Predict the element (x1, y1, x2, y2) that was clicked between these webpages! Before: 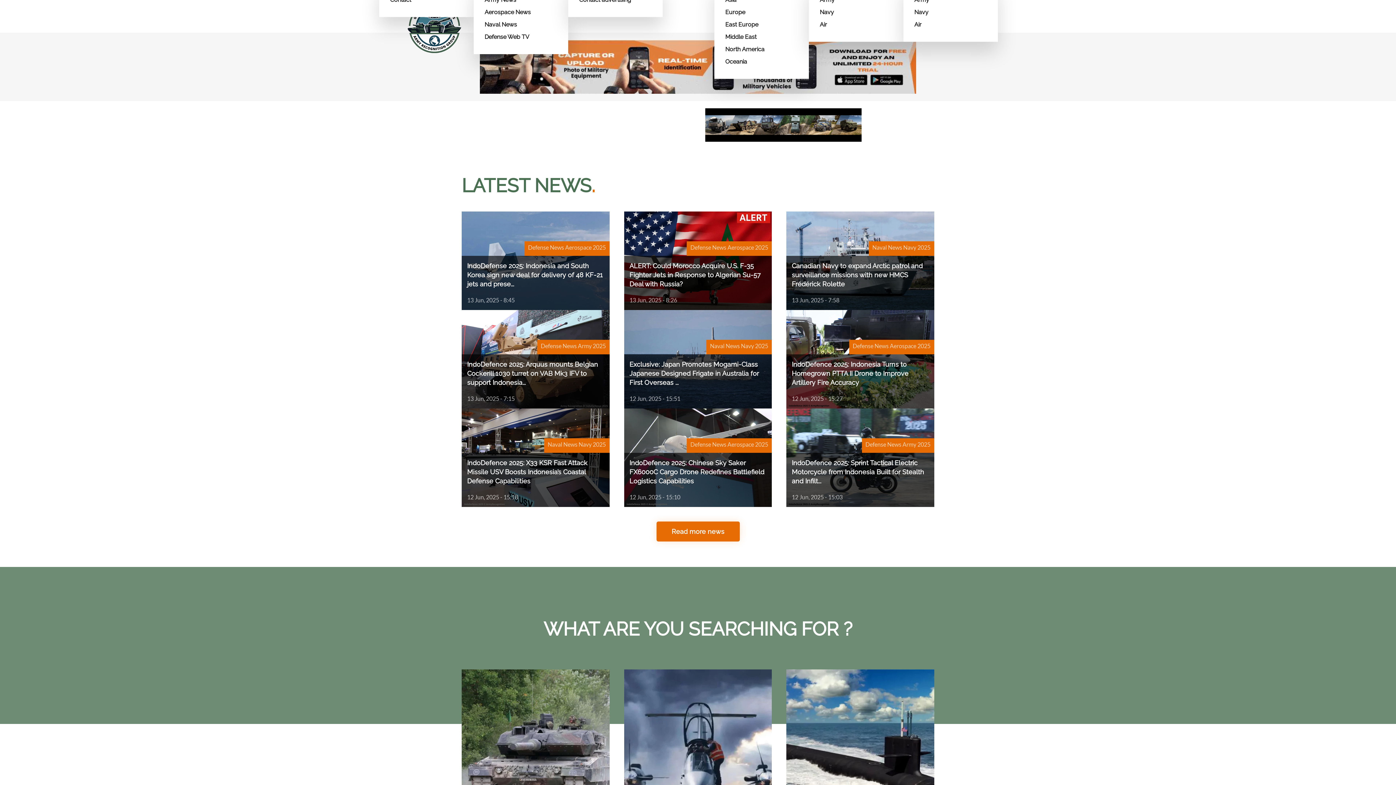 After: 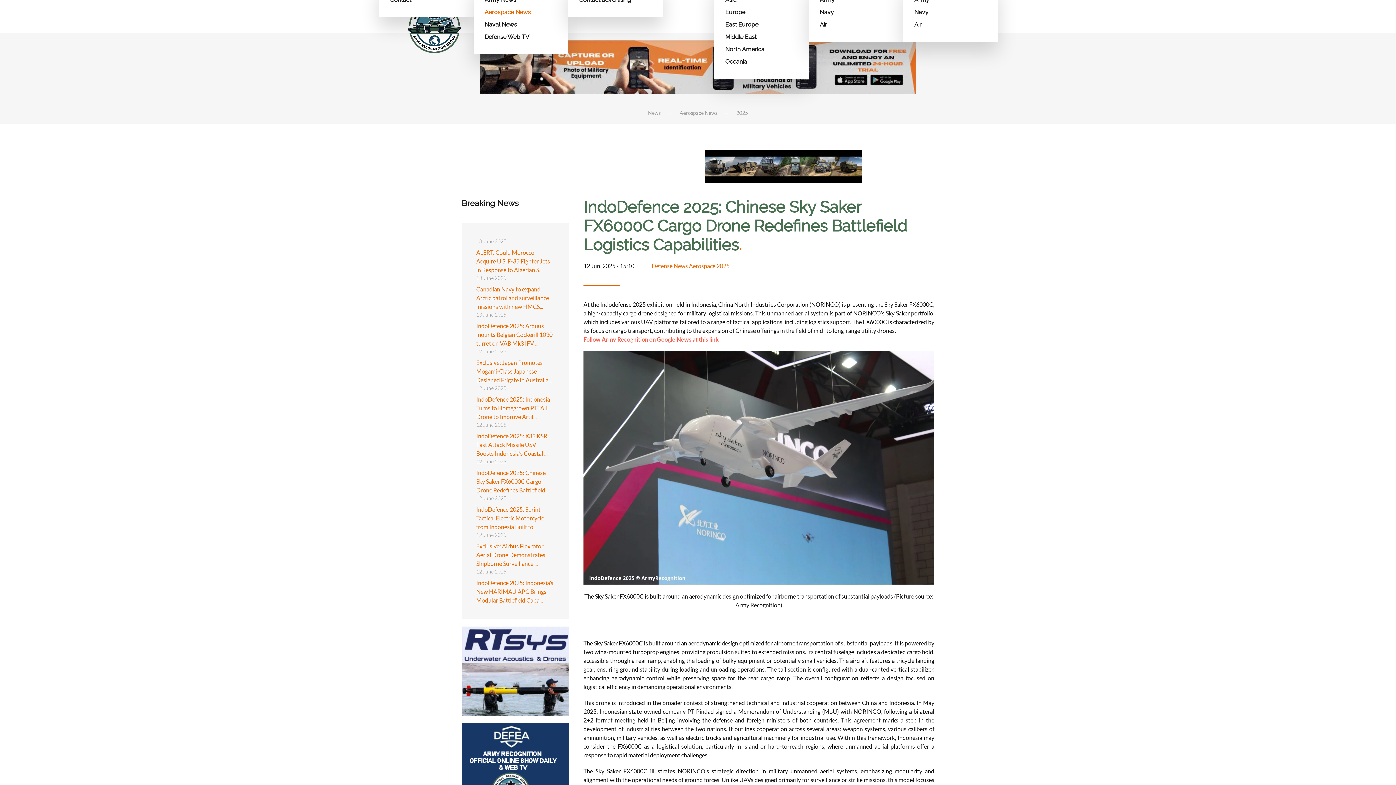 Action: bbox: (624, 409, 772, 507) label: IndoDefence 2025: Chinese Sky Saker FX6000C Cargo Drone Redefines Battlefield Logistics Capabilities
12 Jun, 2025 - 15:10
Defense News Aerospace 2025